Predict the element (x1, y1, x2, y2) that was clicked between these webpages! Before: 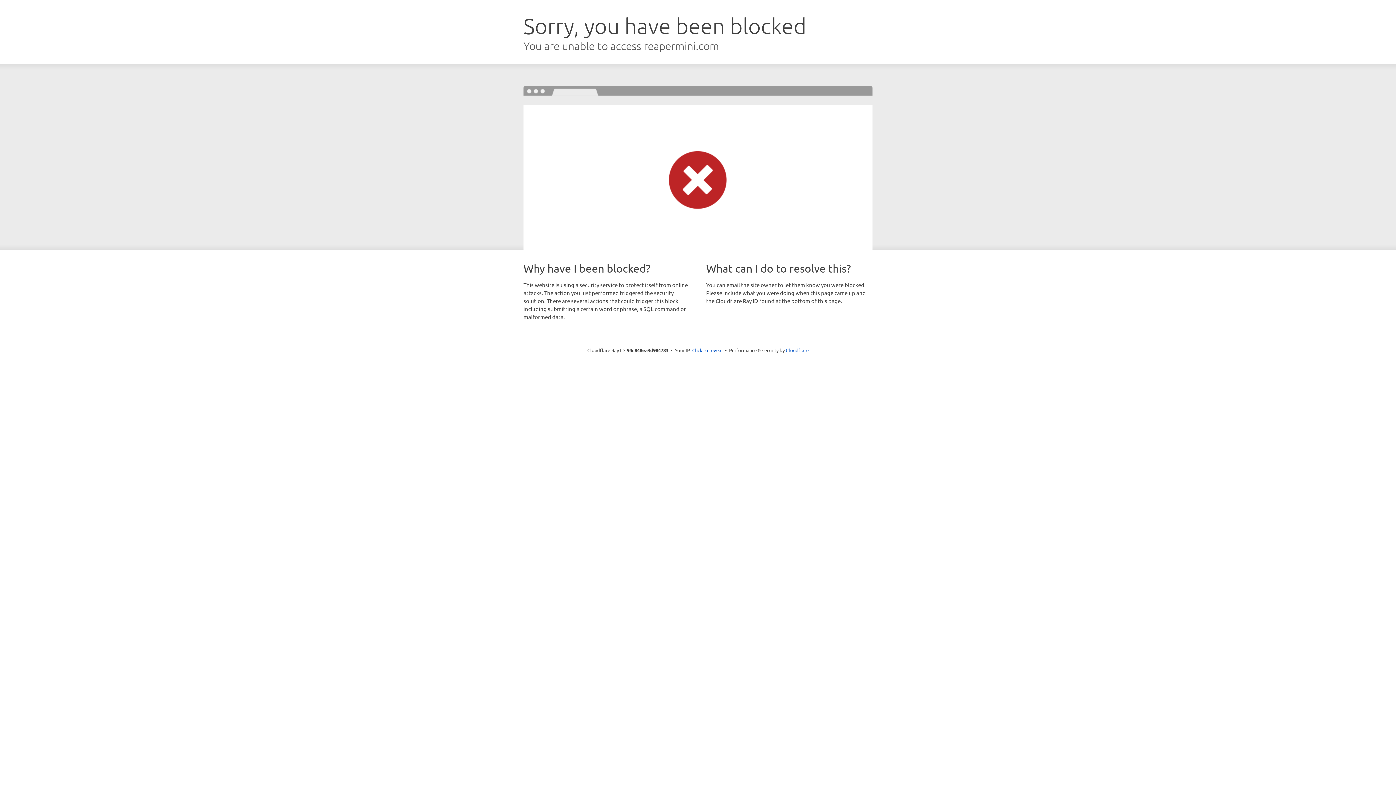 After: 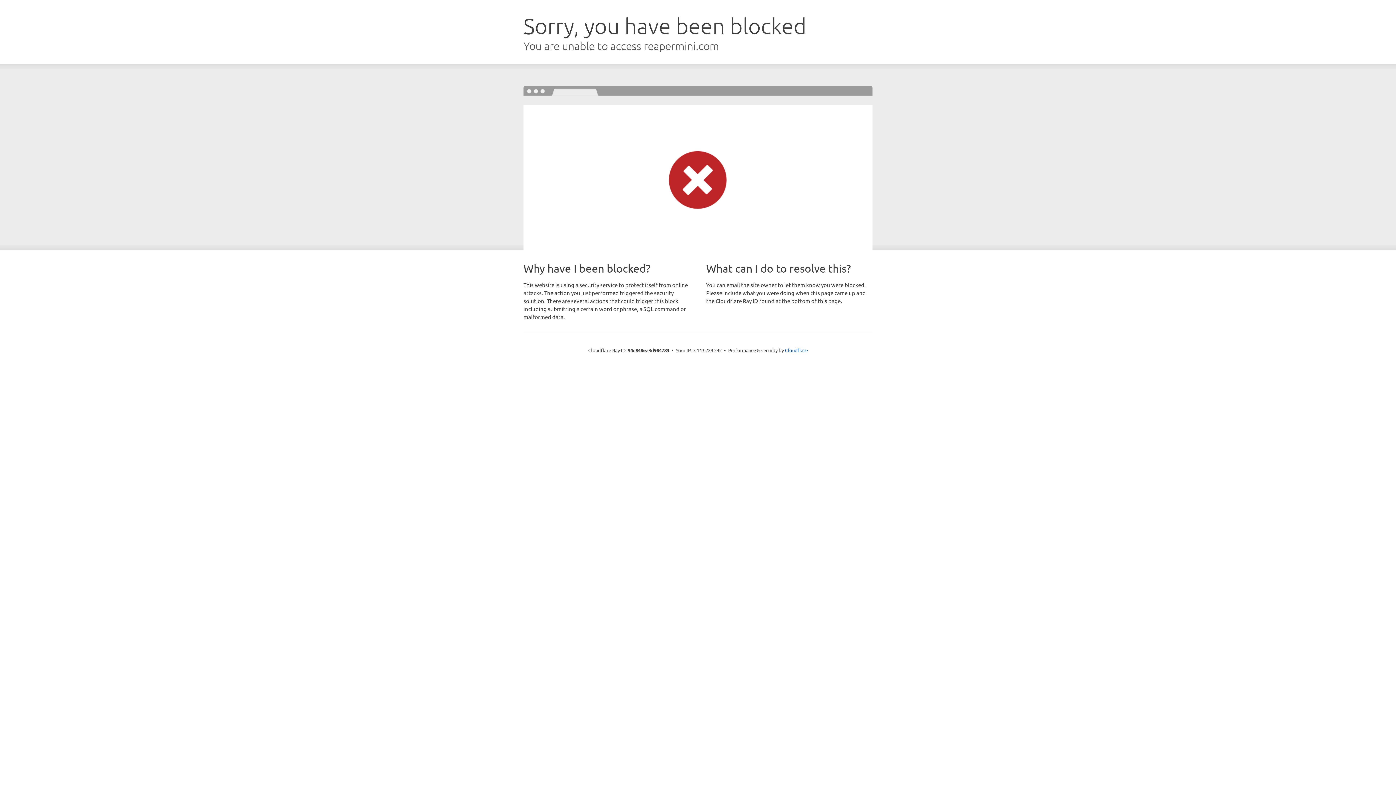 Action: bbox: (692, 346, 722, 353) label: Click to reveal